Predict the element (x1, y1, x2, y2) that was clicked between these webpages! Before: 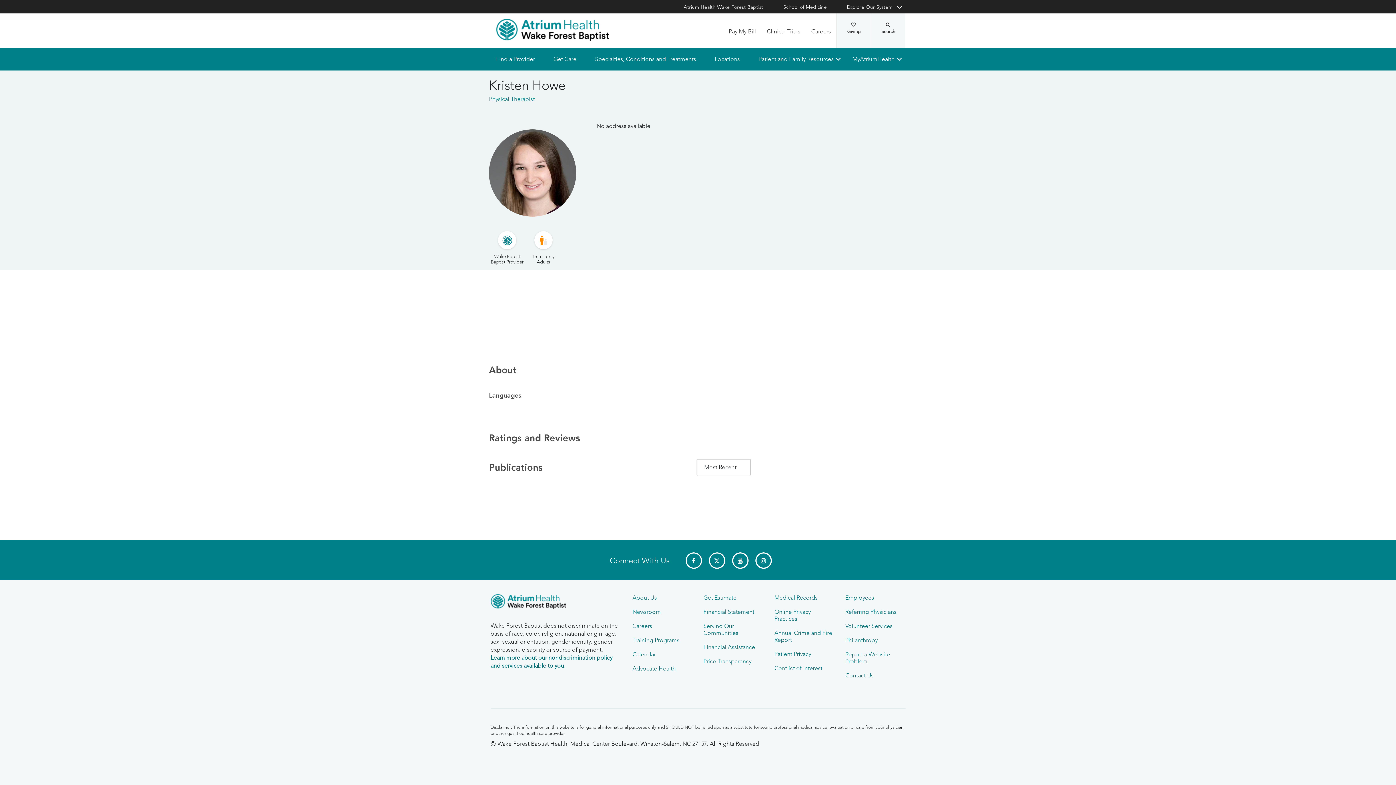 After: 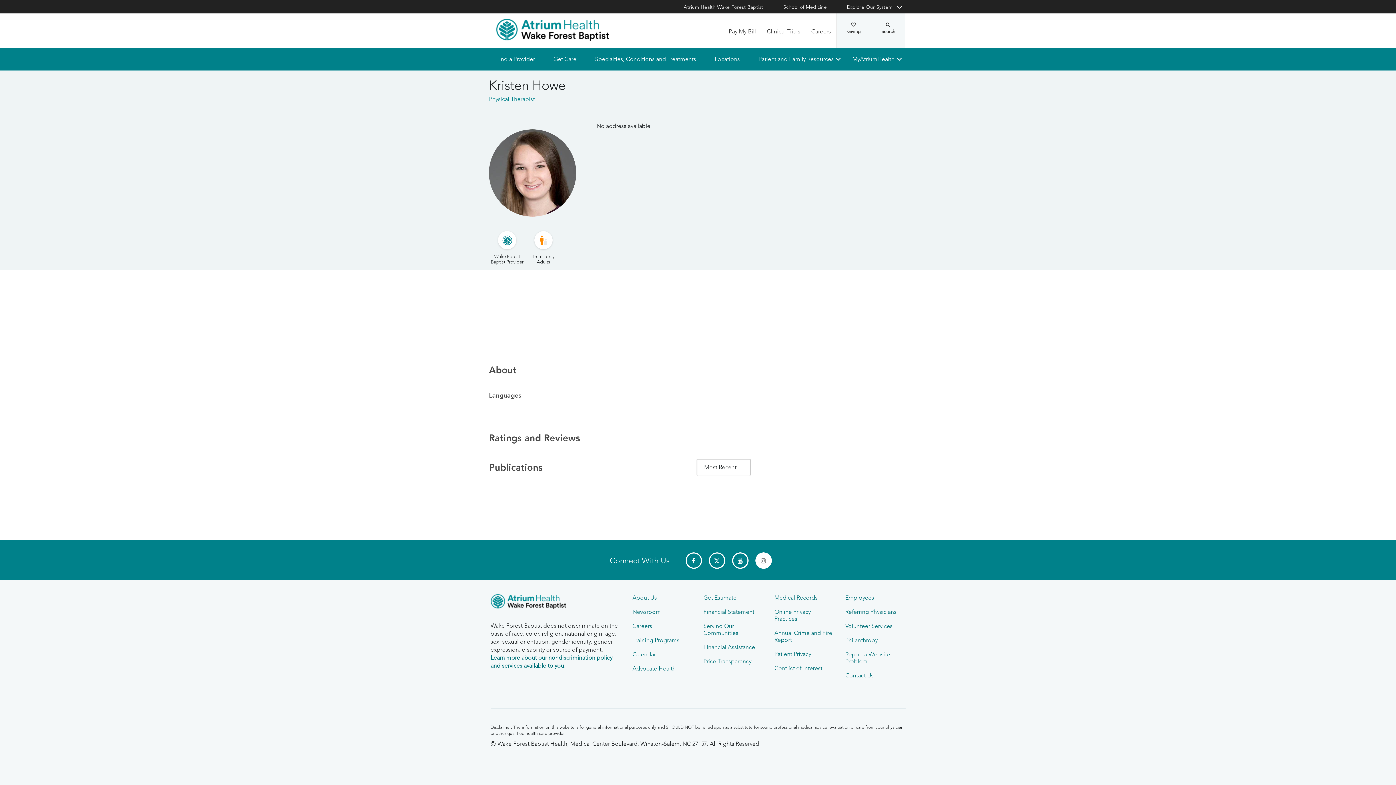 Action: bbox: (755, 552, 771, 569)